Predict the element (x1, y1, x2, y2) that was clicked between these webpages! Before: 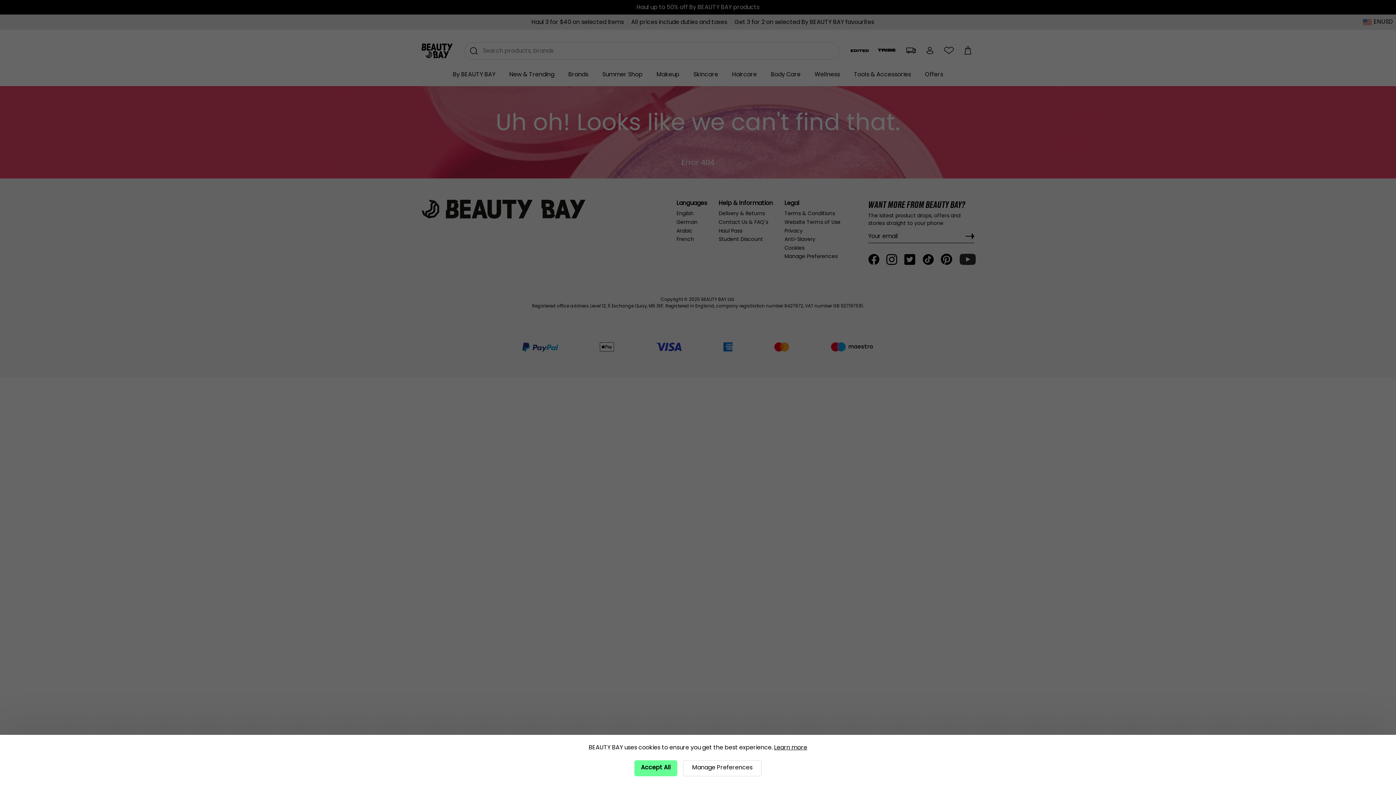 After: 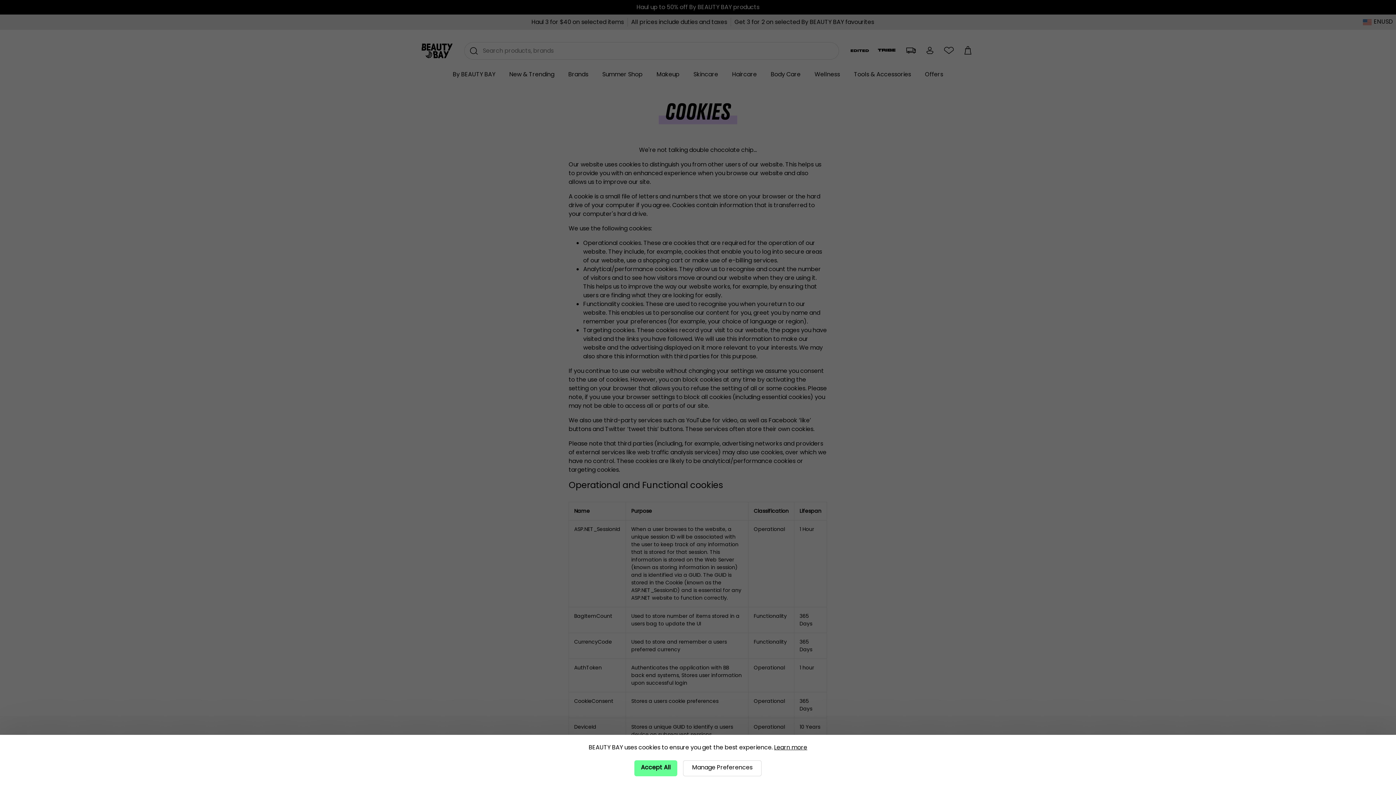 Action: label: Learn more bbox: (774, 743, 807, 752)